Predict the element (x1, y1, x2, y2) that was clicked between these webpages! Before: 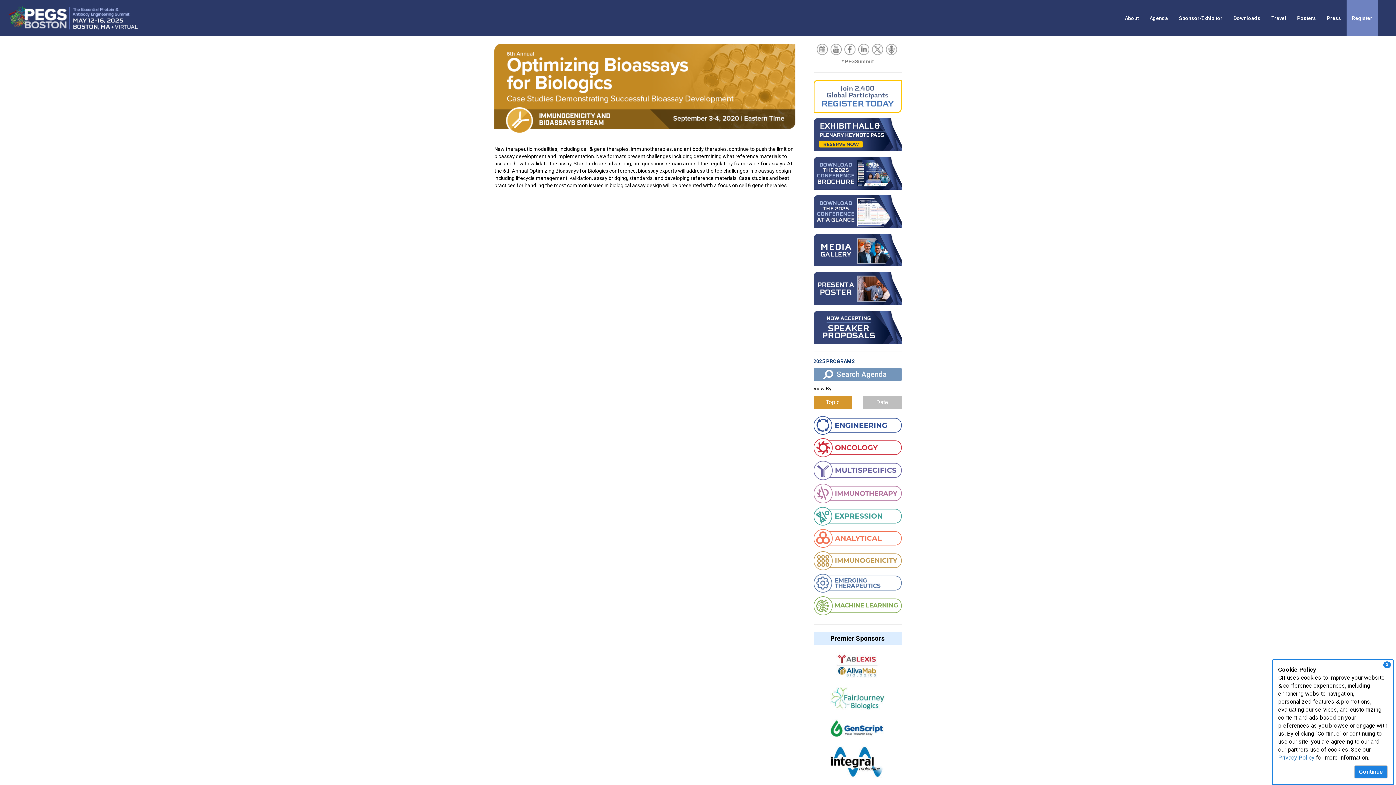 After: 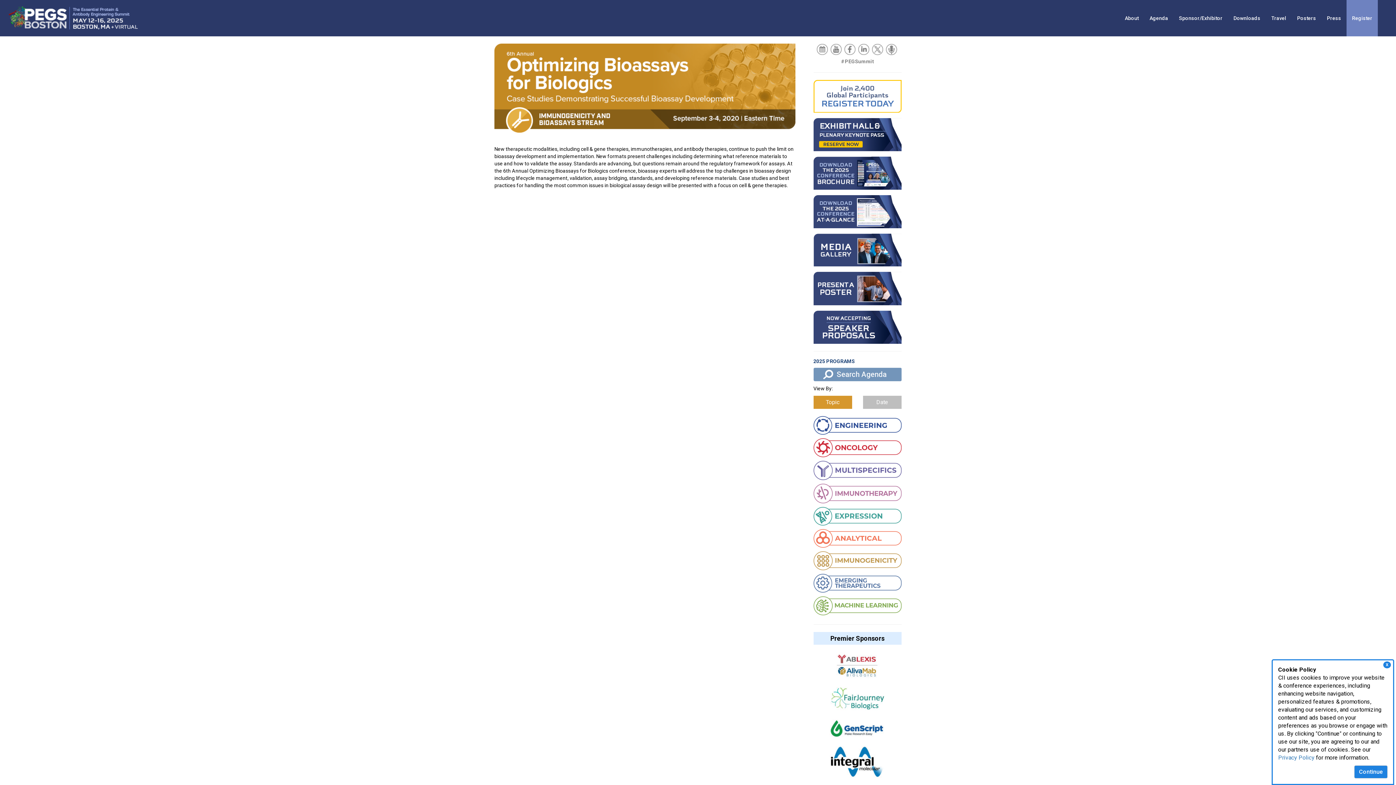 Action: bbox: (823, 700, 891, 706)